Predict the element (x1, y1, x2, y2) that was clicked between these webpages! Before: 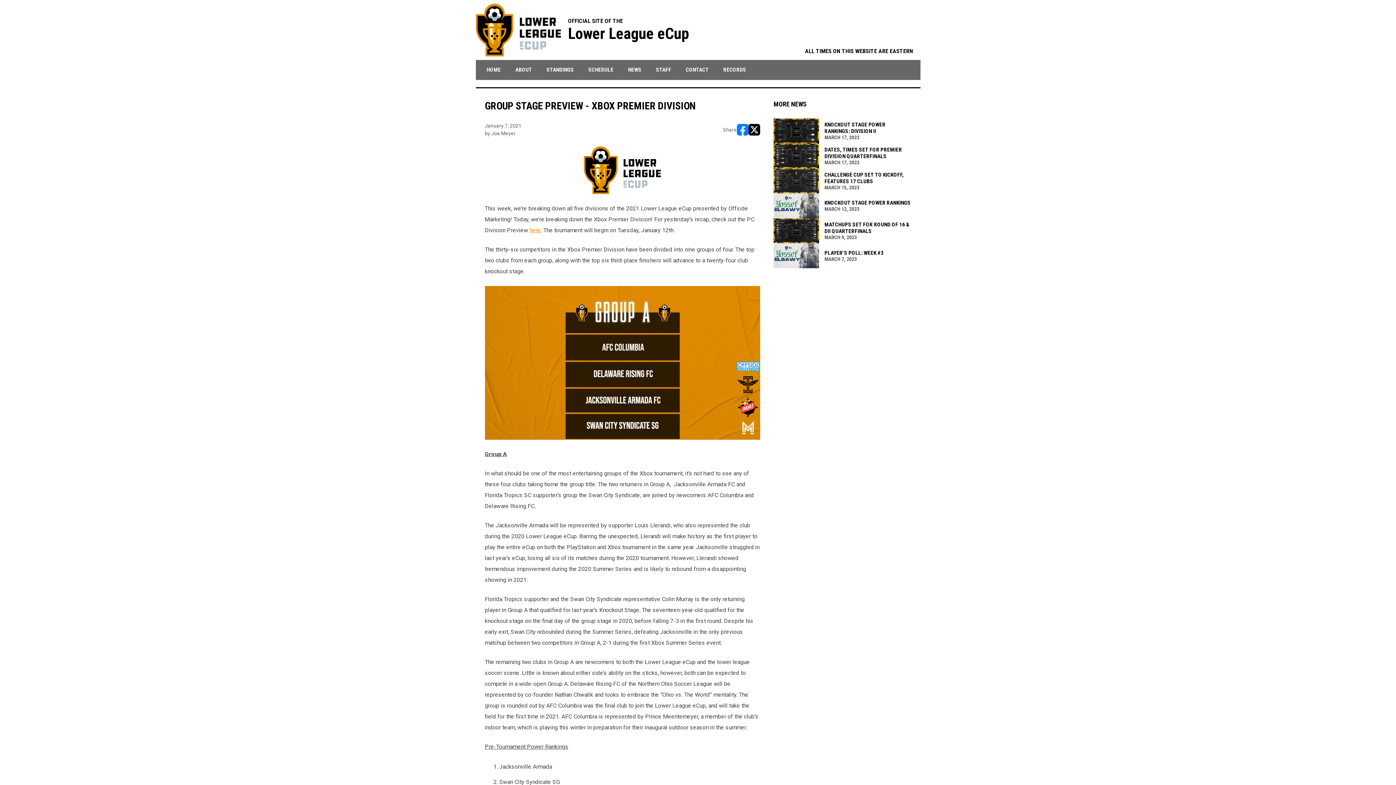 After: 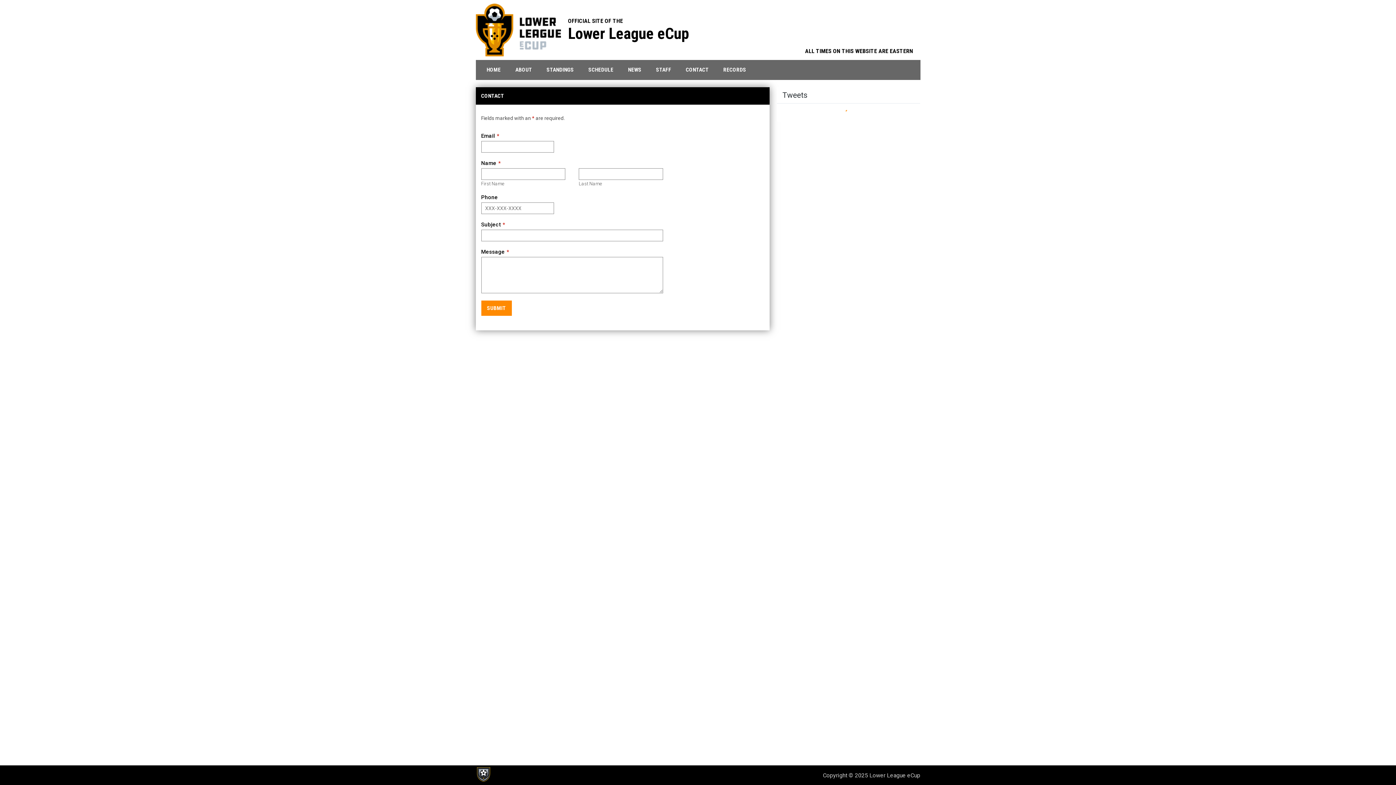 Action: label: CONTACT bbox: (680, 60, 714, 80)